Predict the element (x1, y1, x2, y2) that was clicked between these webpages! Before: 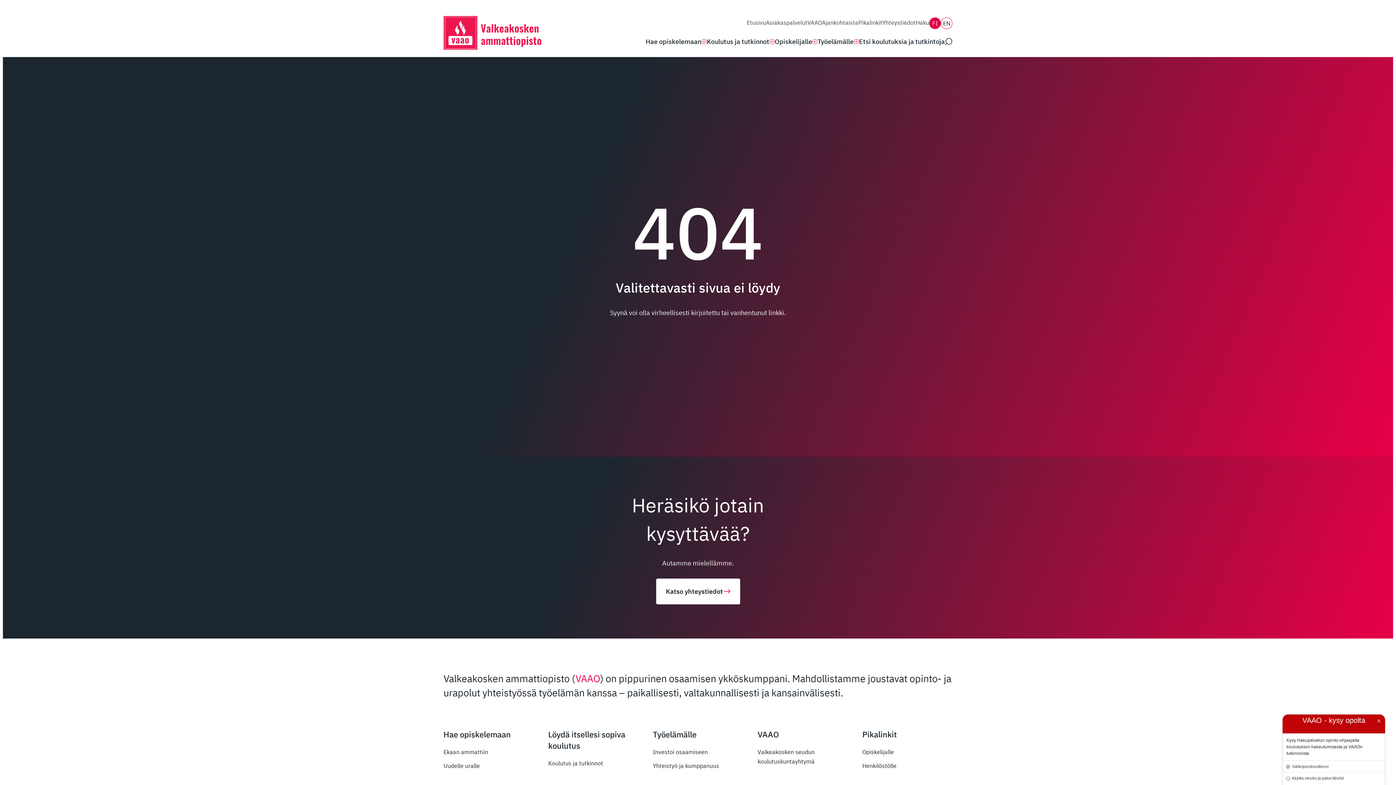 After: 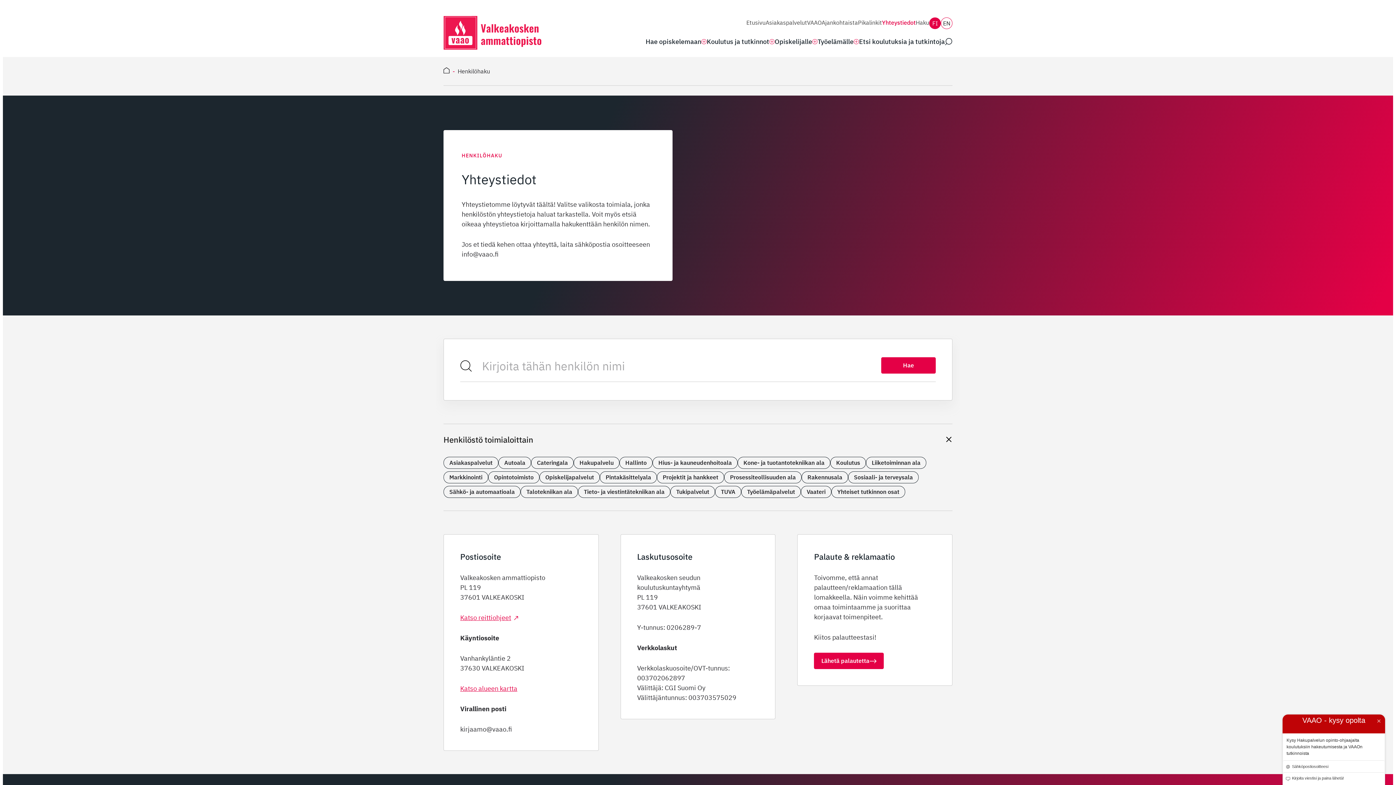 Action: bbox: (656, 578, 740, 604) label: Katso yhteystiedot